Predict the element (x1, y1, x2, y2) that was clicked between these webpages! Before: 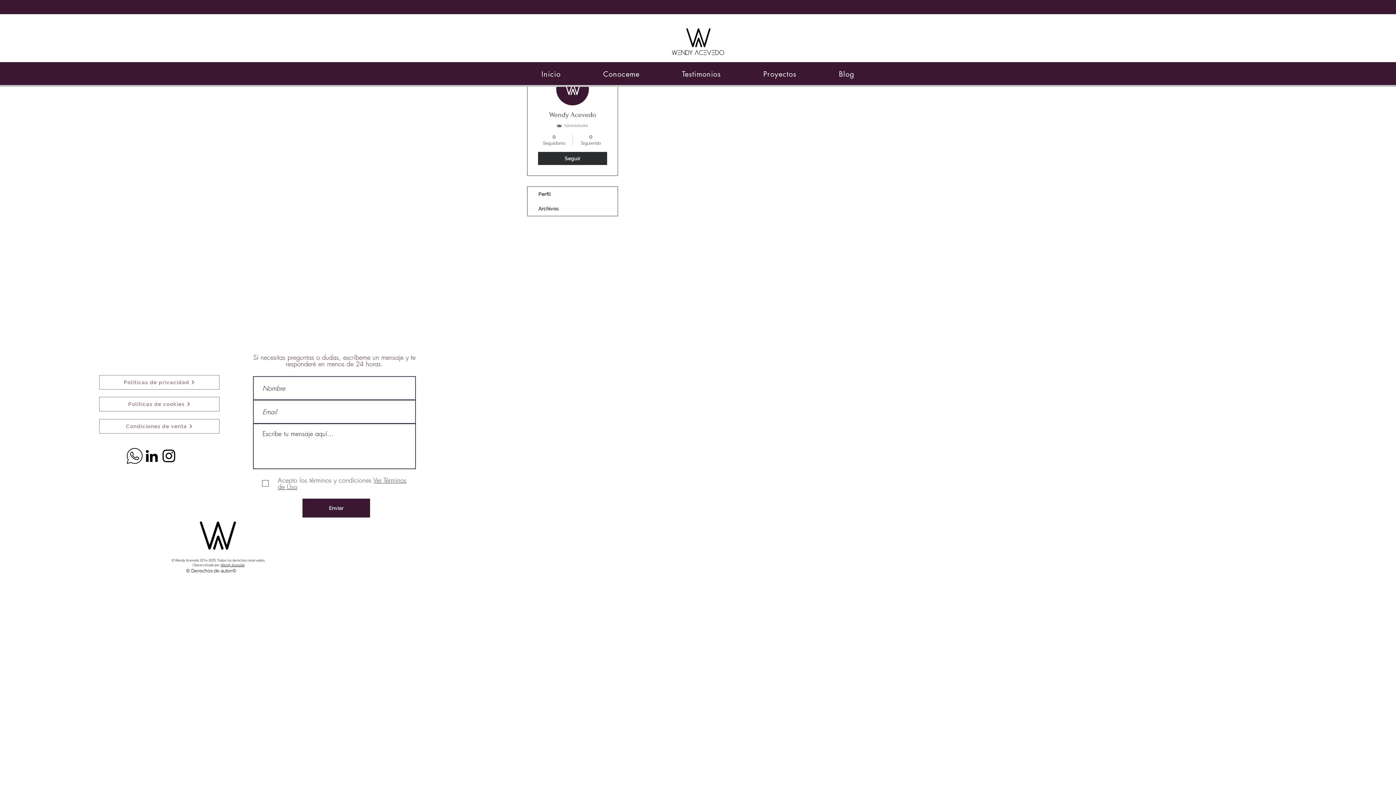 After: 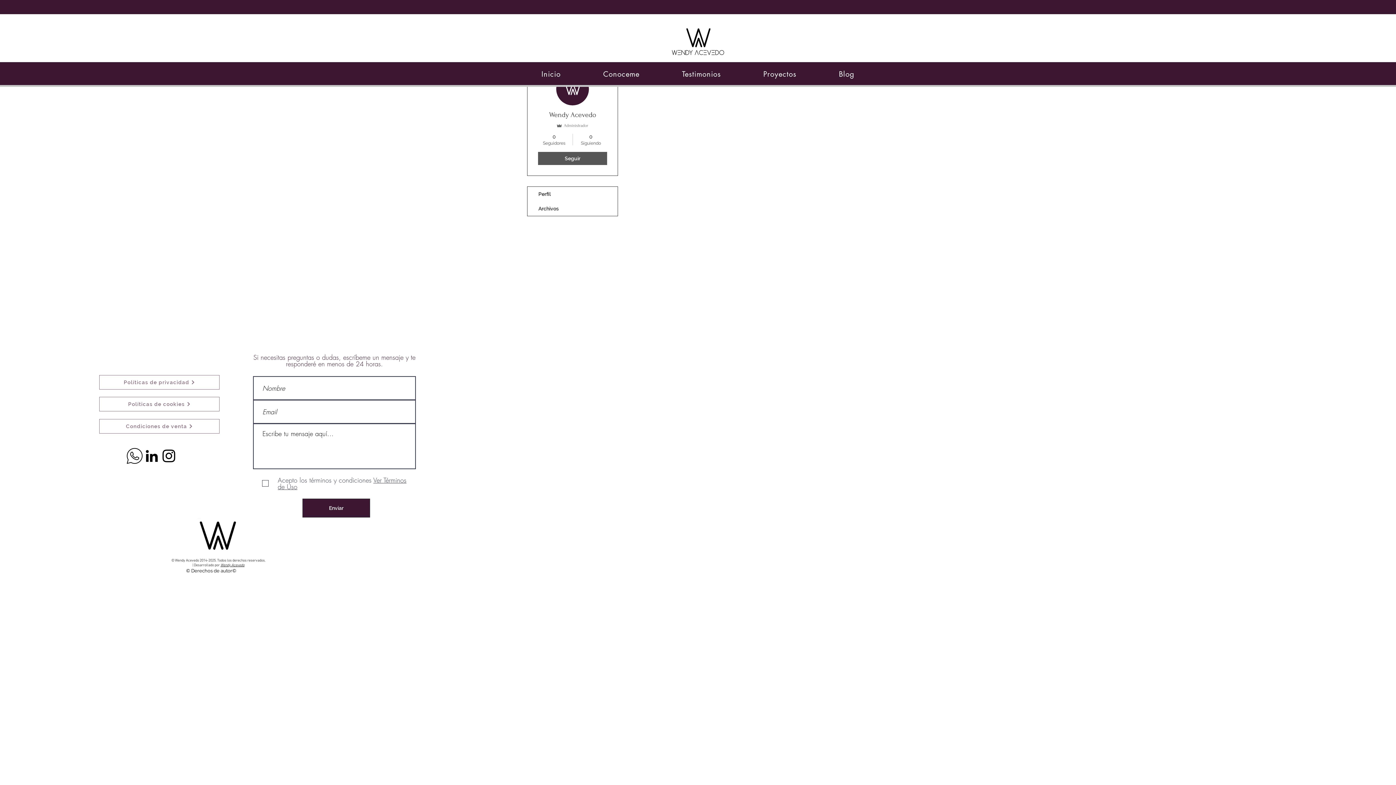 Action: label: Seguir bbox: (538, 152, 607, 165)